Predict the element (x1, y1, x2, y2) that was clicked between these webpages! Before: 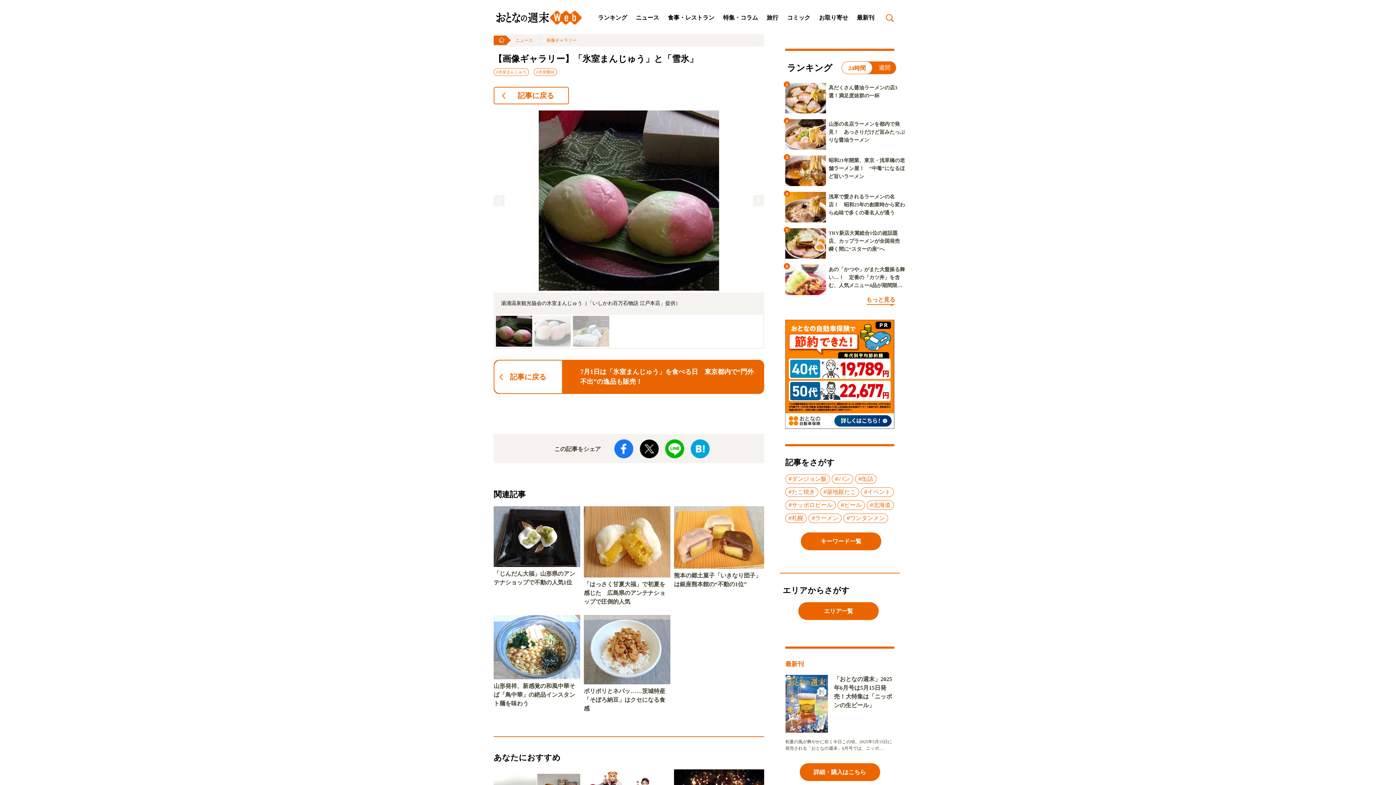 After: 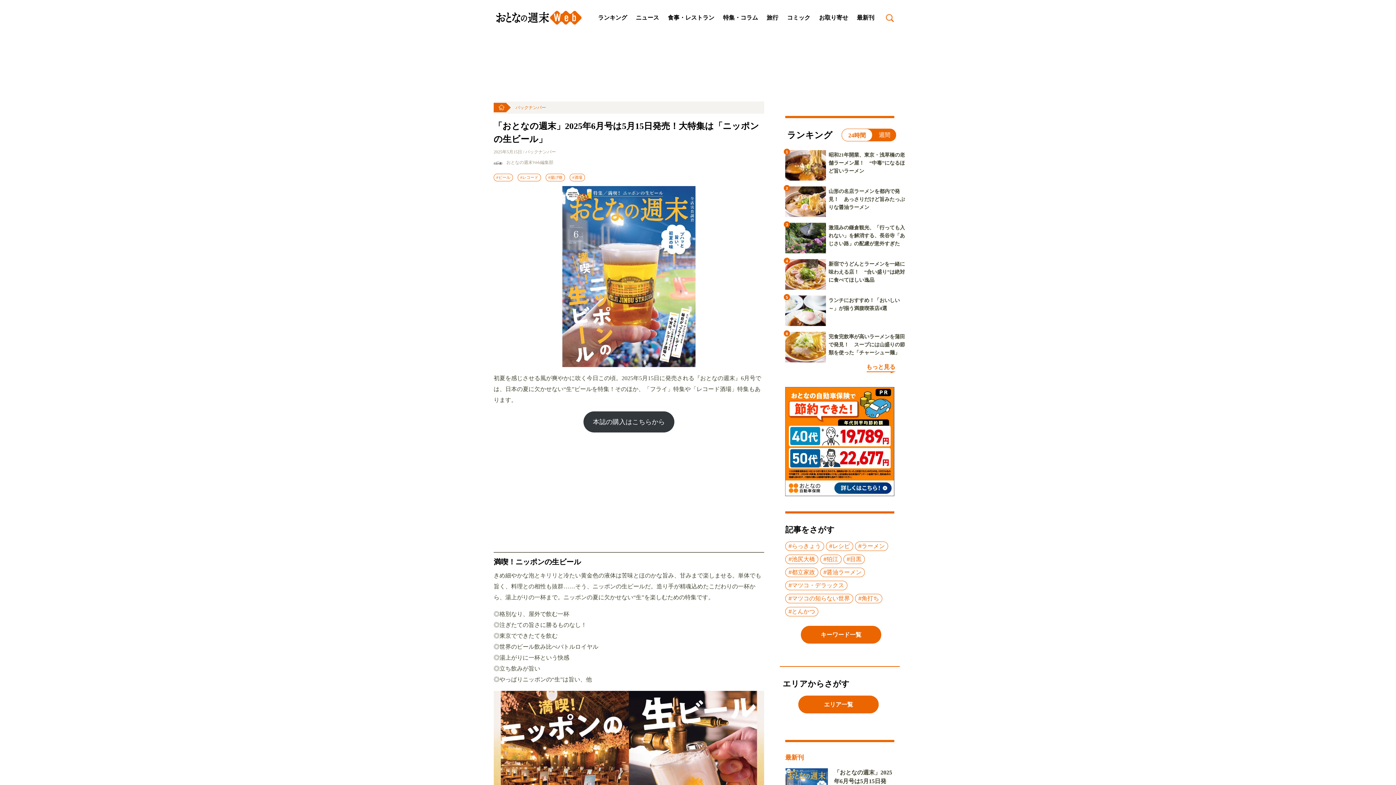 Action: label: 最新刊 bbox: (857, 13, 874, 22)